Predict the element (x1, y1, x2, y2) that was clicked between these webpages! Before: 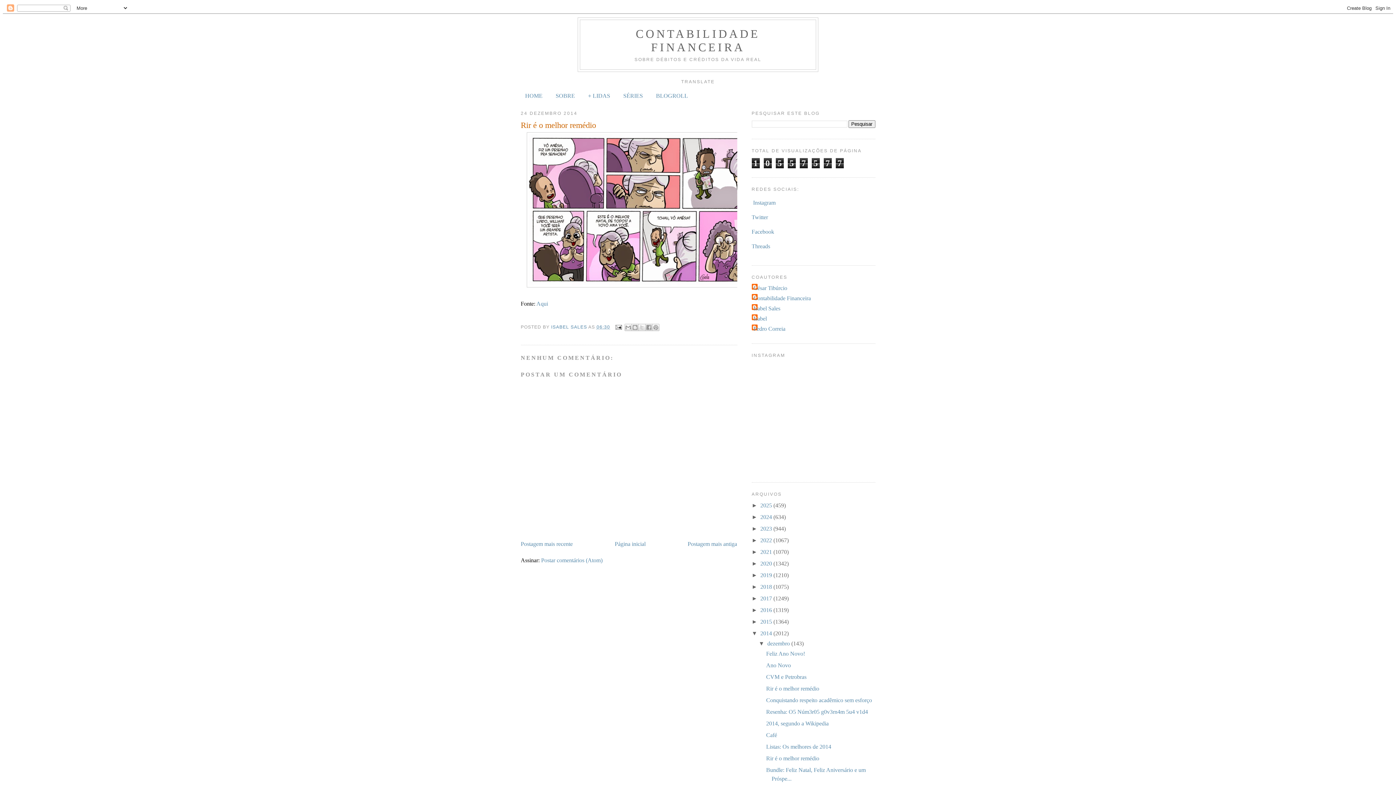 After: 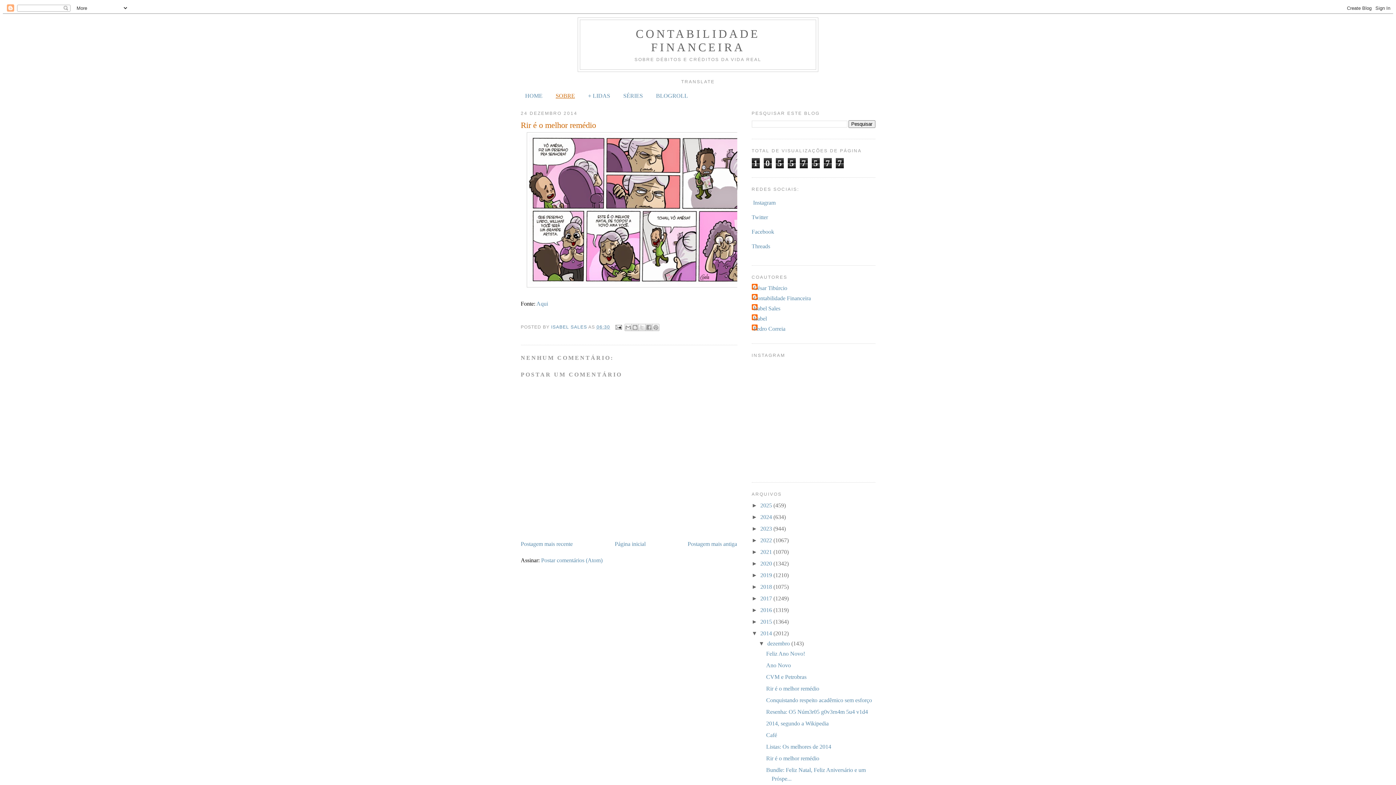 Action: label: SOBRE bbox: (555, 92, 575, 98)